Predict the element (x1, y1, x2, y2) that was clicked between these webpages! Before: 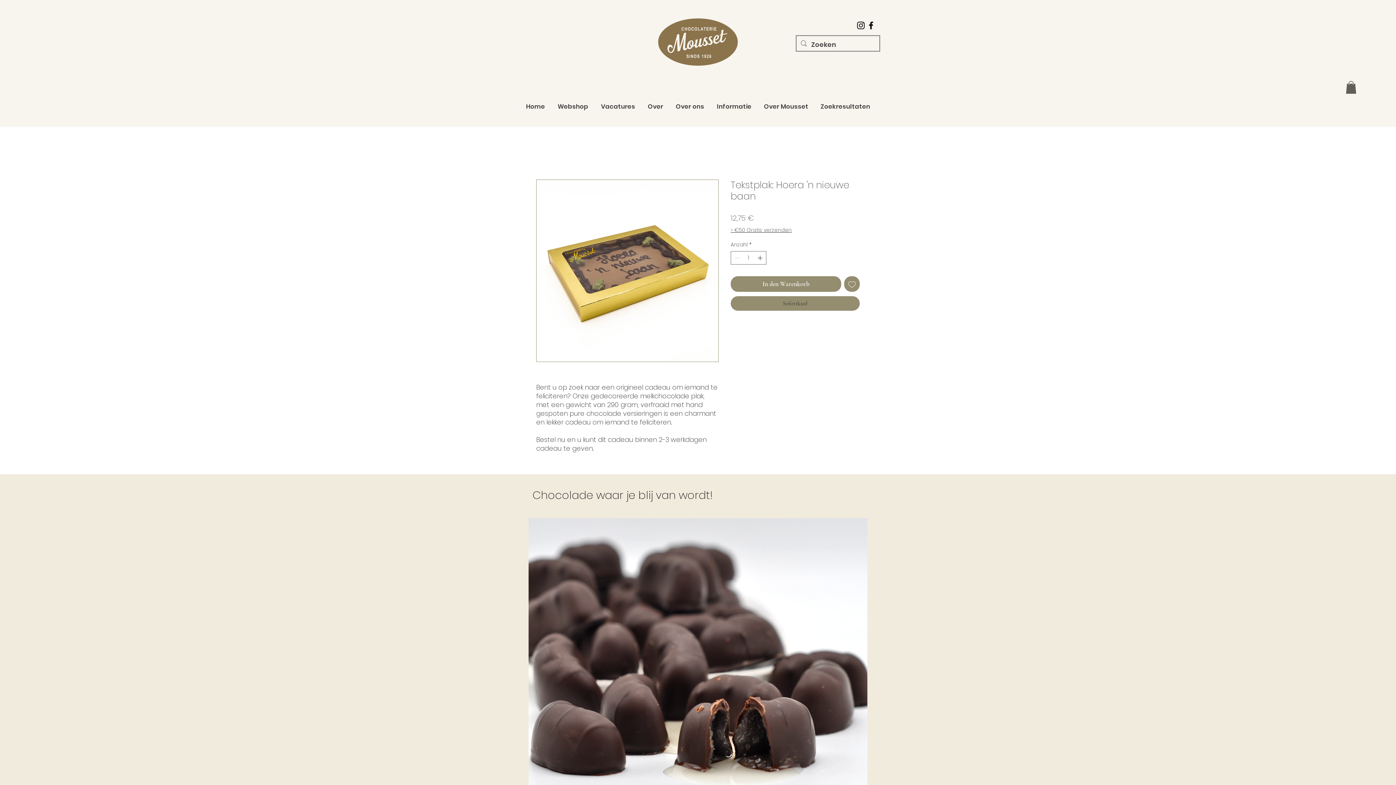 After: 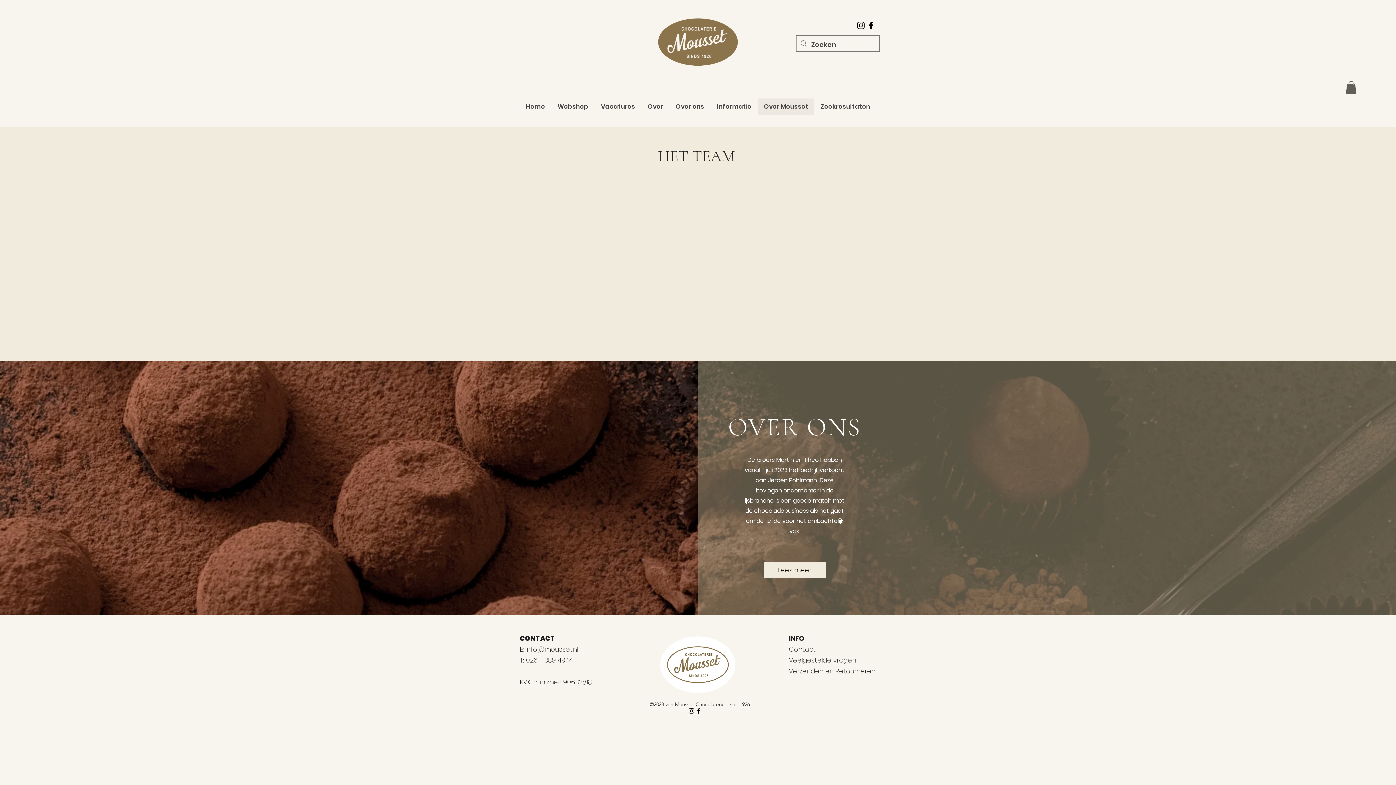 Action: bbox: (757, 98, 814, 114) label: Over Mousset